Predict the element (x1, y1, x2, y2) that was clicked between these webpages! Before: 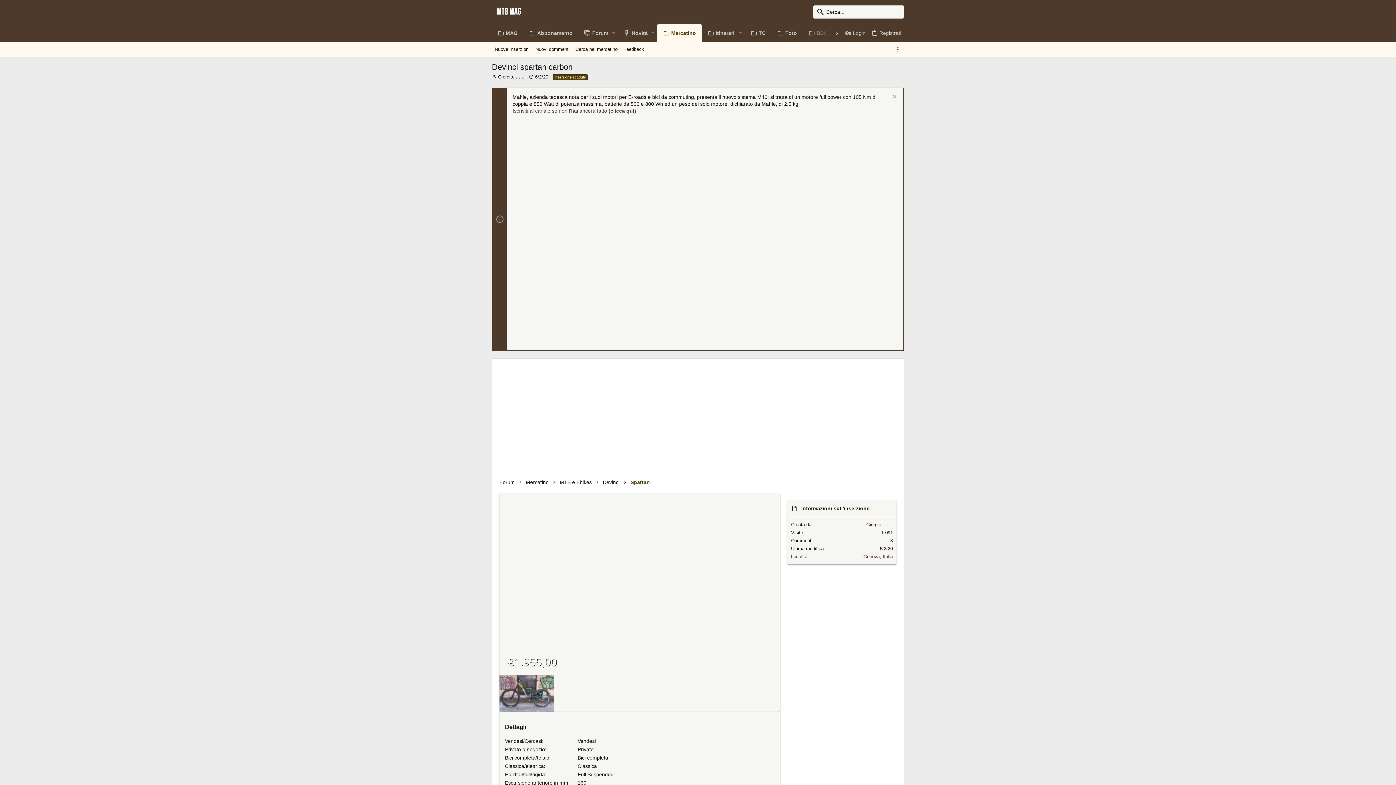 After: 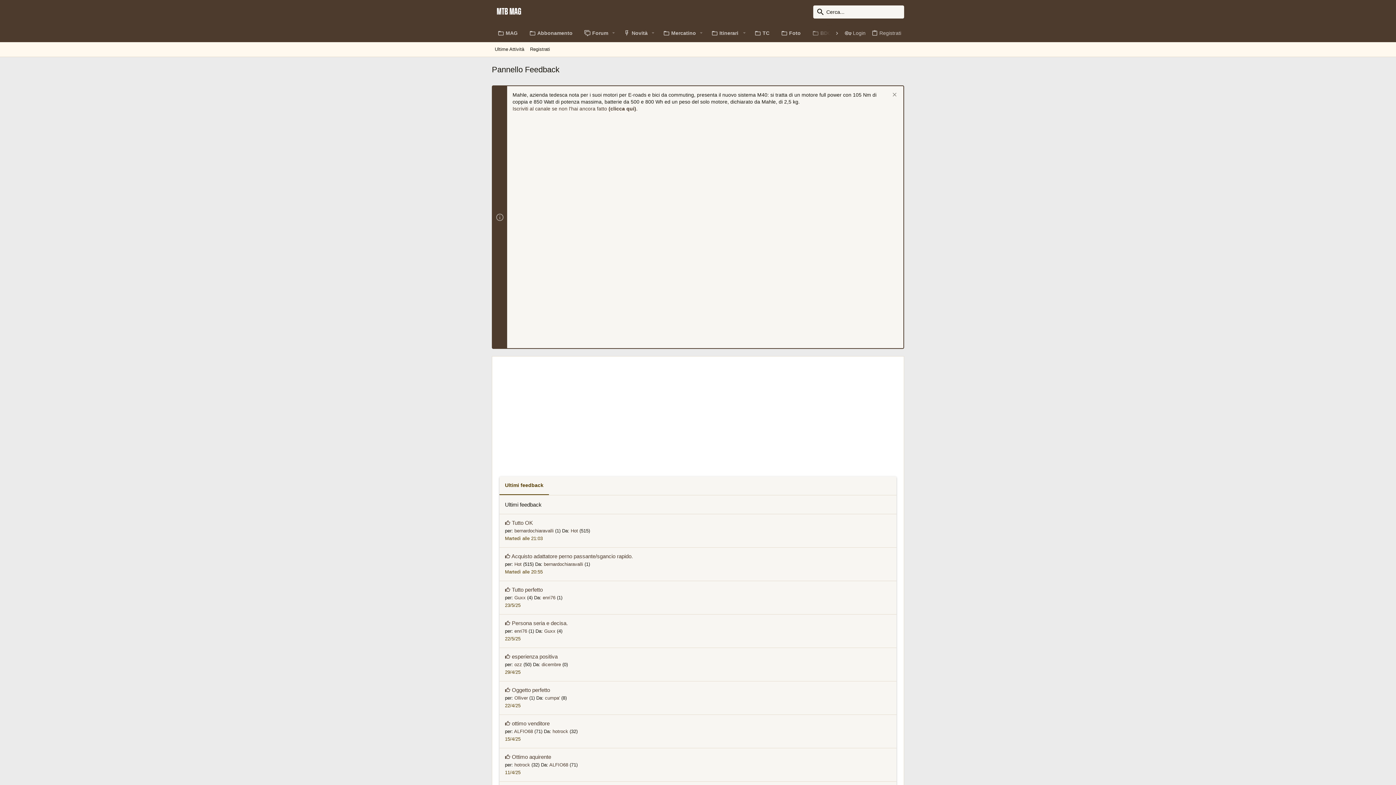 Action: bbox: (620, 45, 647, 53) label: Feedback